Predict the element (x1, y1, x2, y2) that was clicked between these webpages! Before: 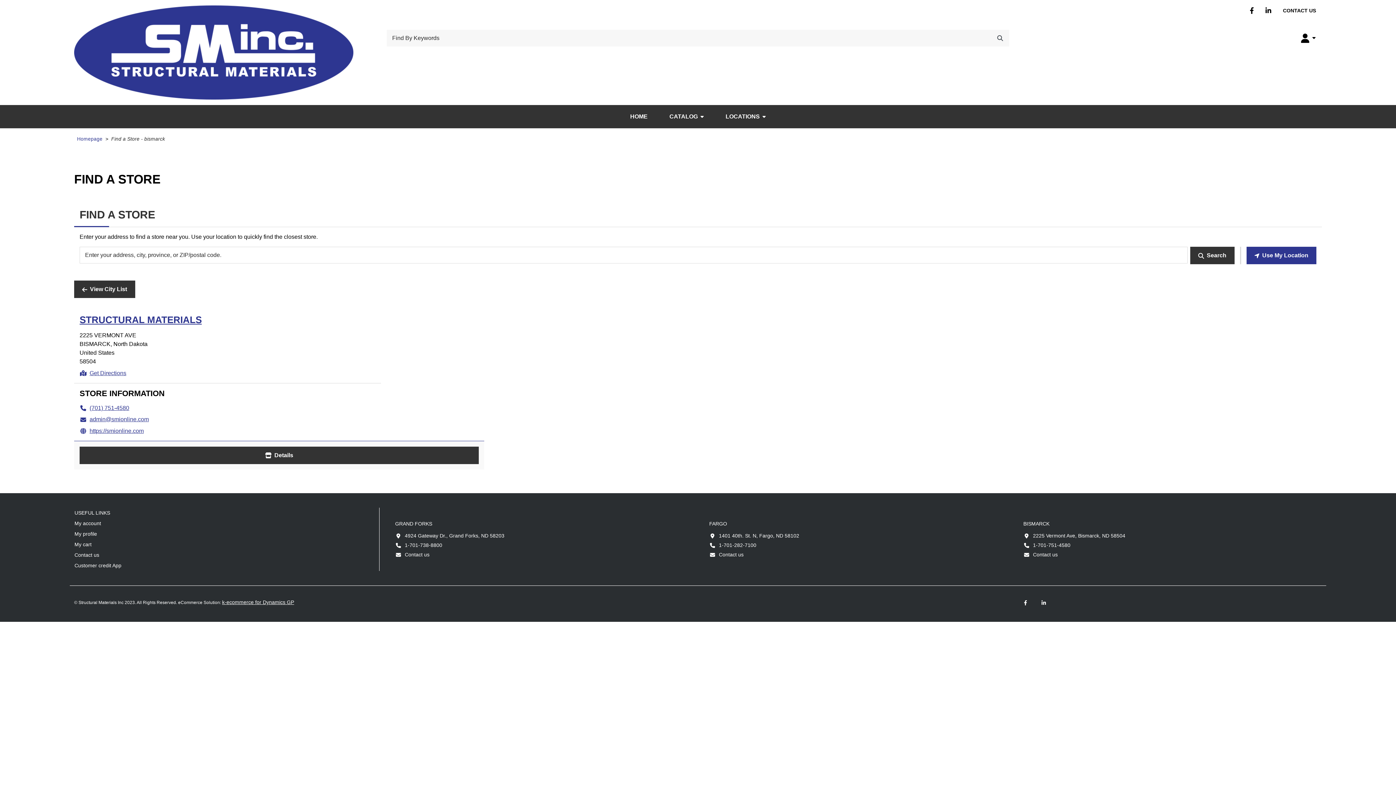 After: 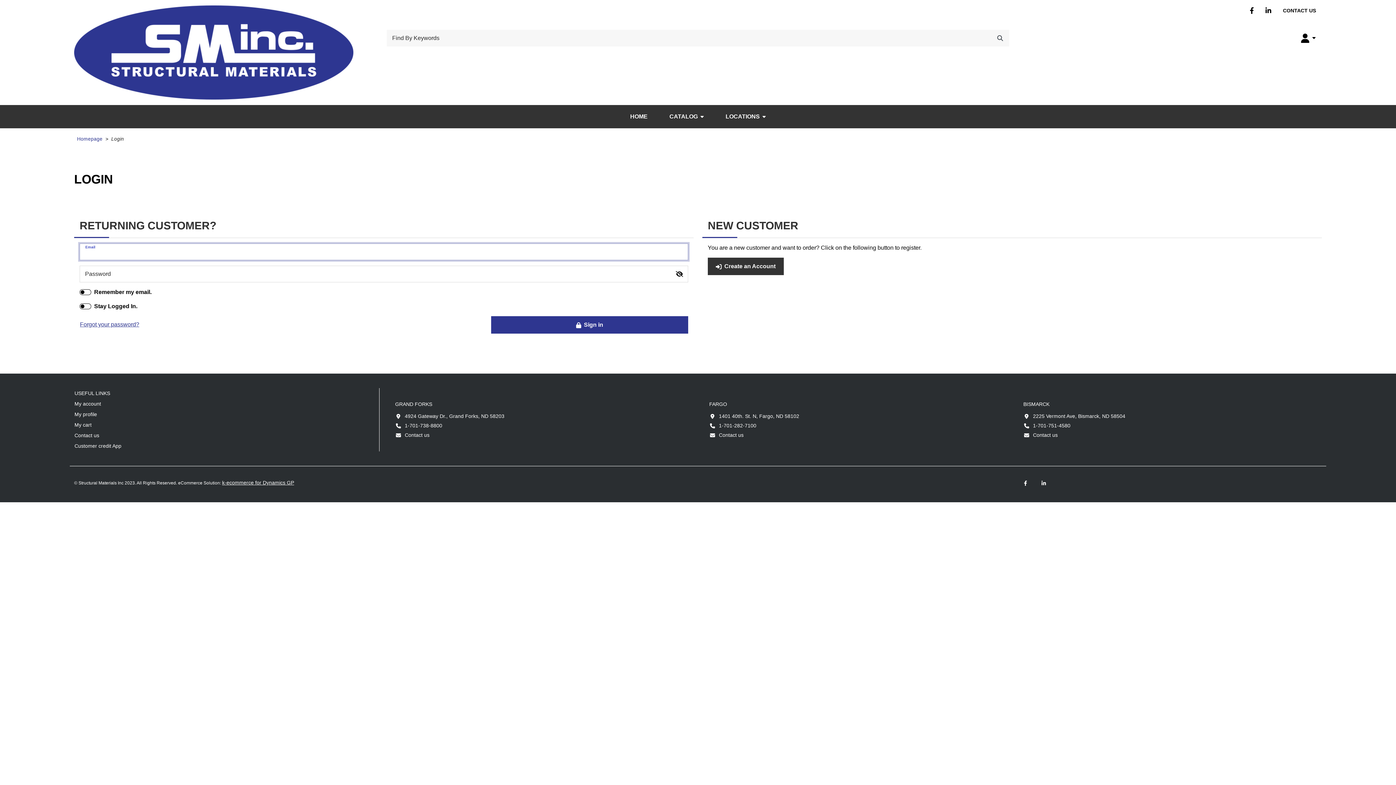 Action: label: My cart bbox: (74, 539, 92, 550)